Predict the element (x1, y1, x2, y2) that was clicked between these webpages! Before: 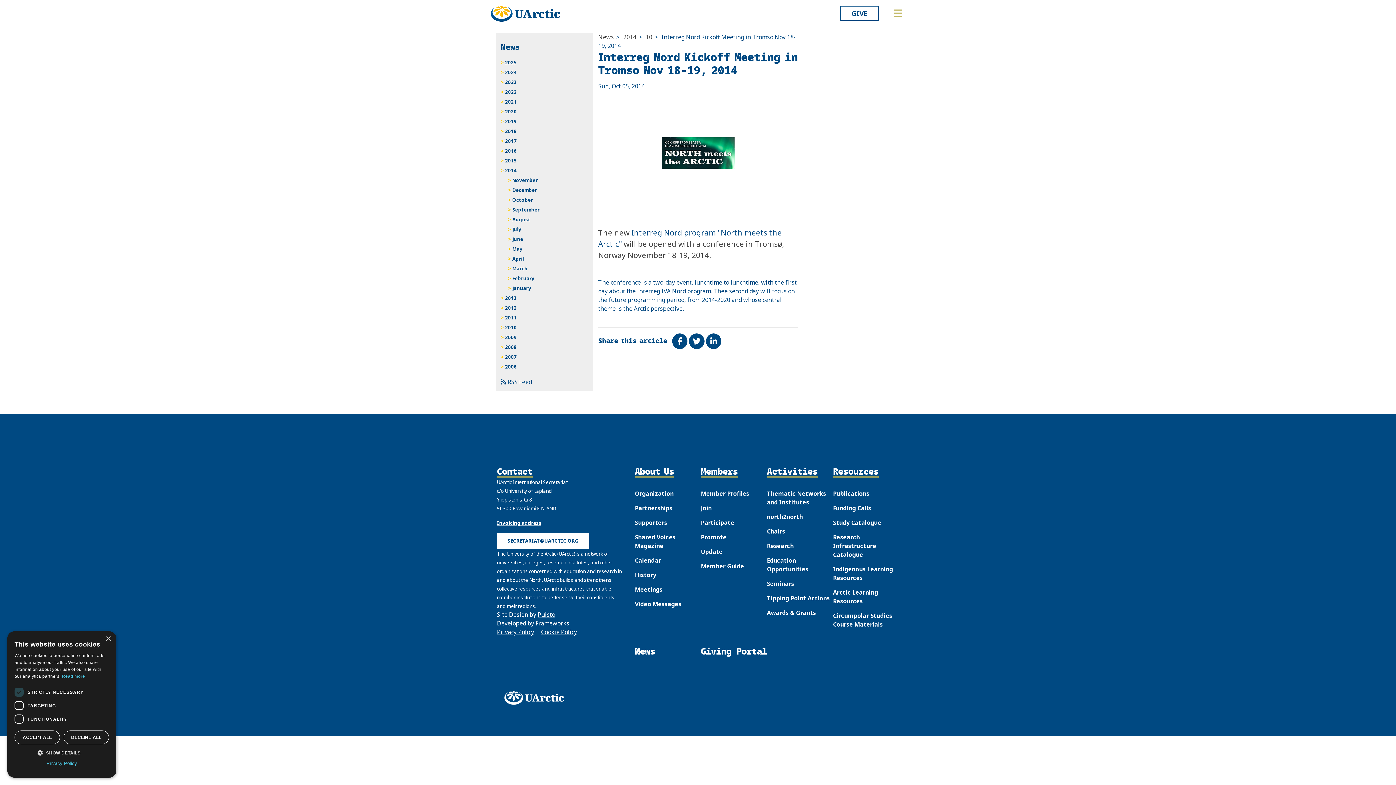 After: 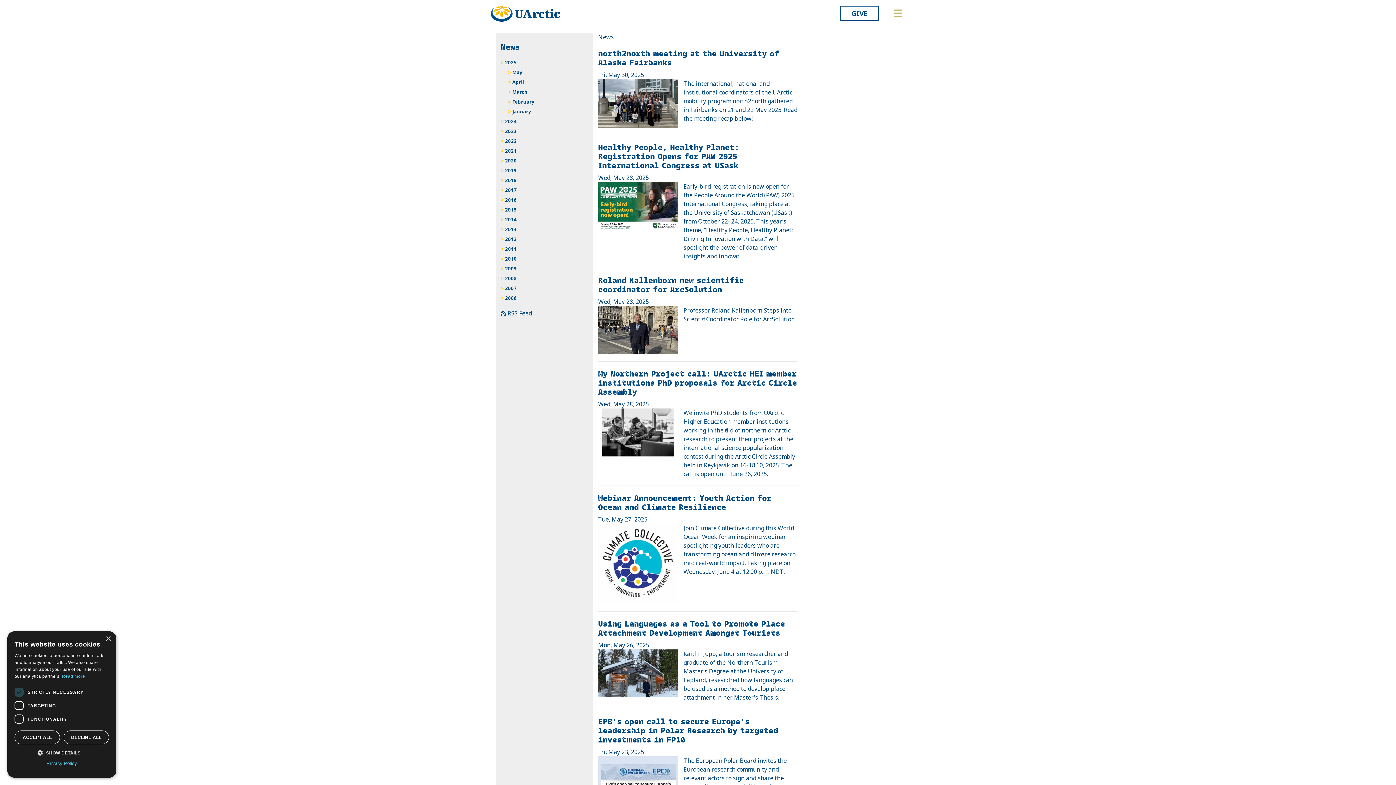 Action: label: News bbox: (635, 646, 655, 656)